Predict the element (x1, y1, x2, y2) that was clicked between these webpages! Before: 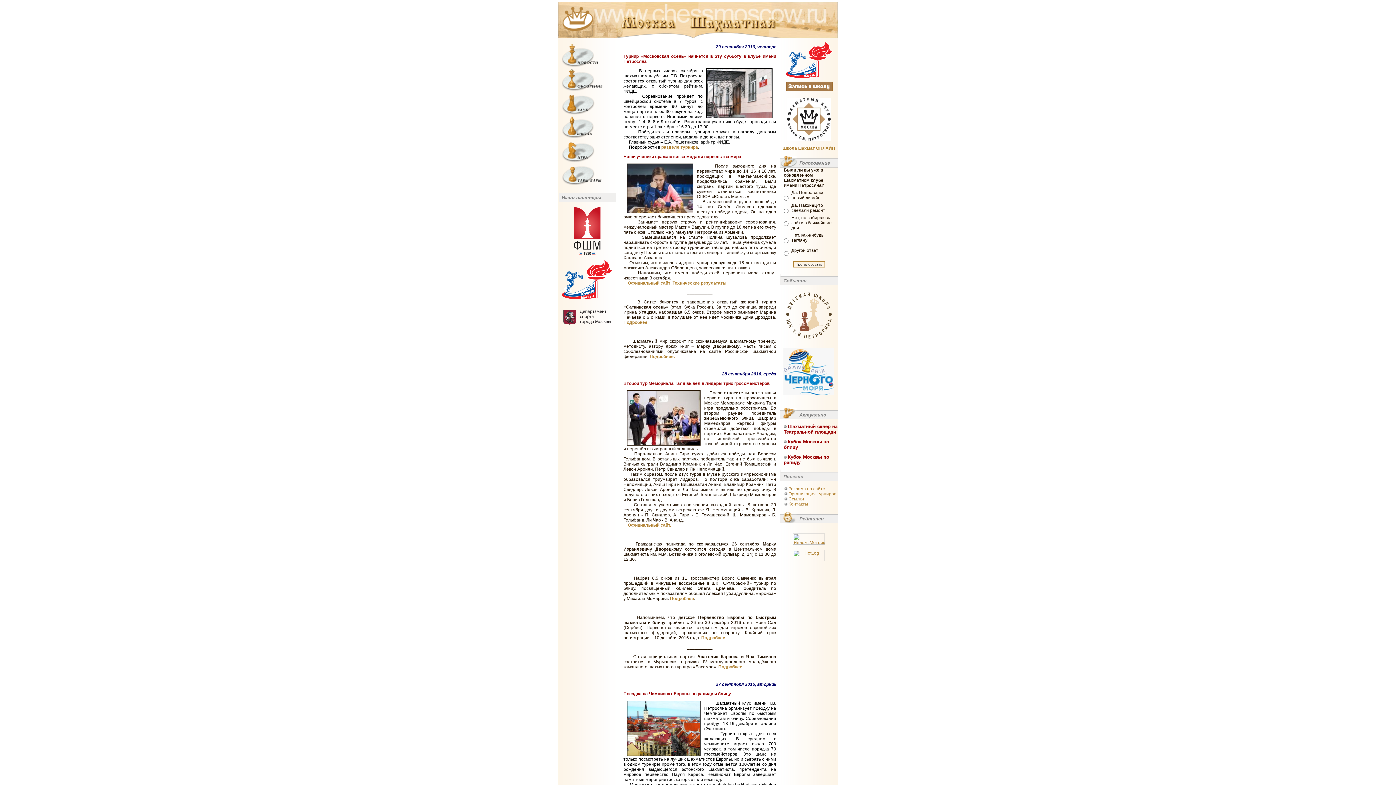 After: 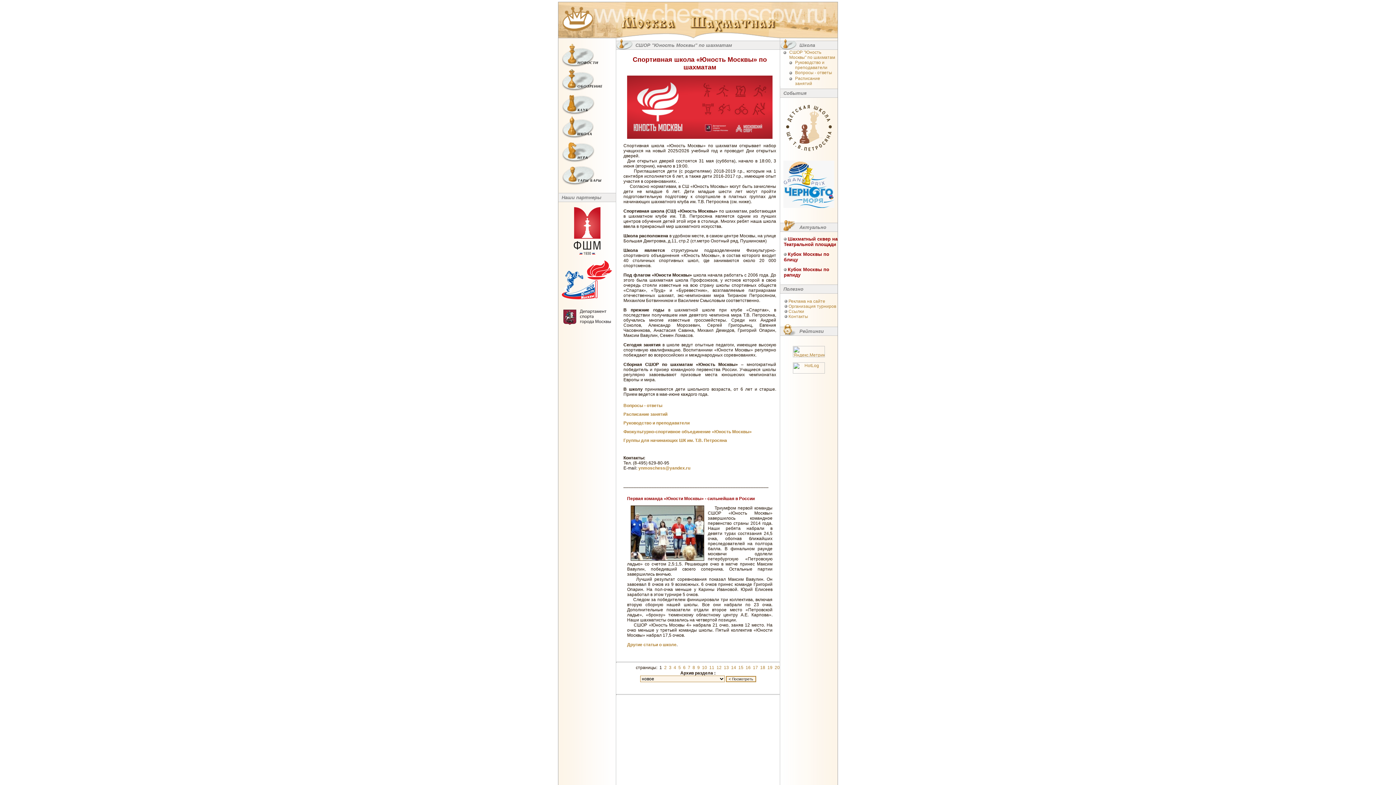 Action: bbox: (562, 134, 594, 139) label: 
